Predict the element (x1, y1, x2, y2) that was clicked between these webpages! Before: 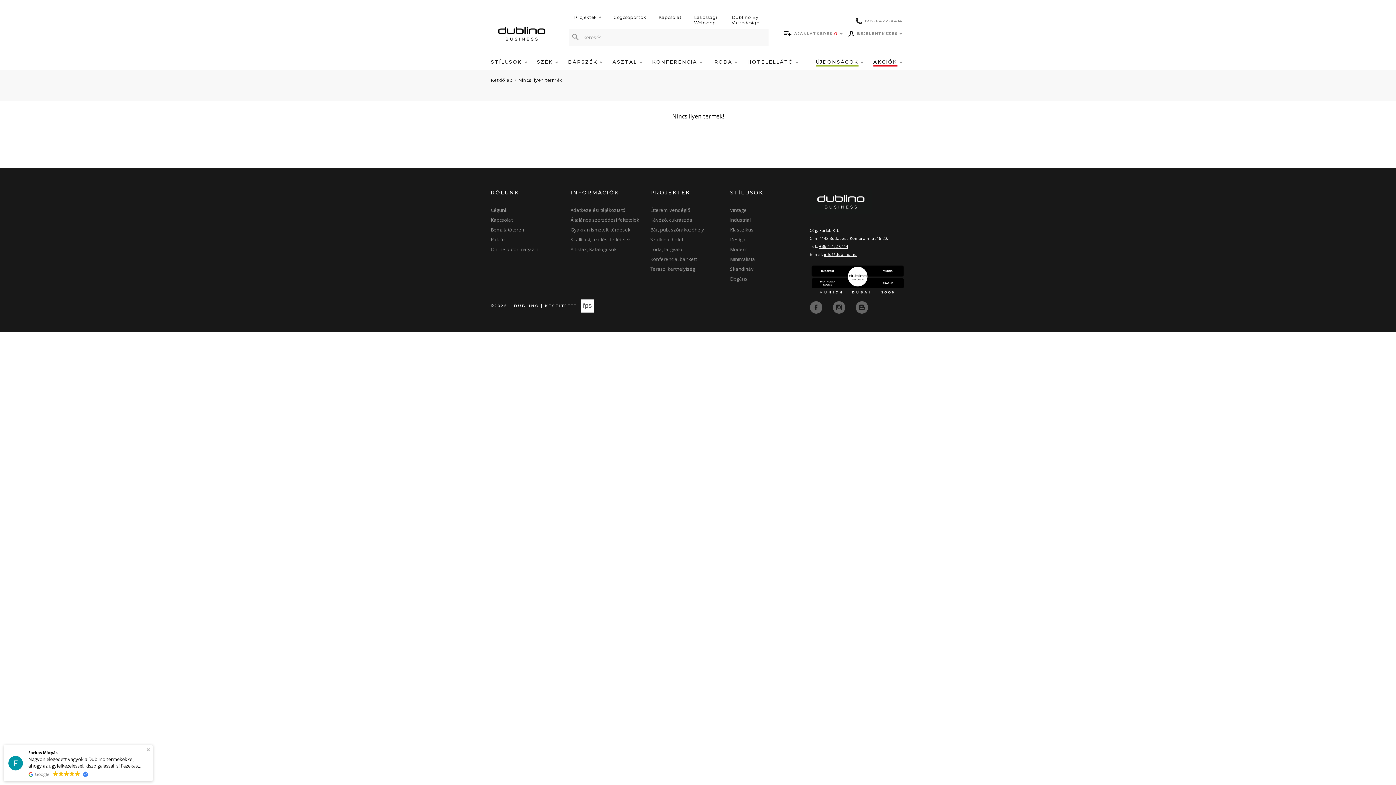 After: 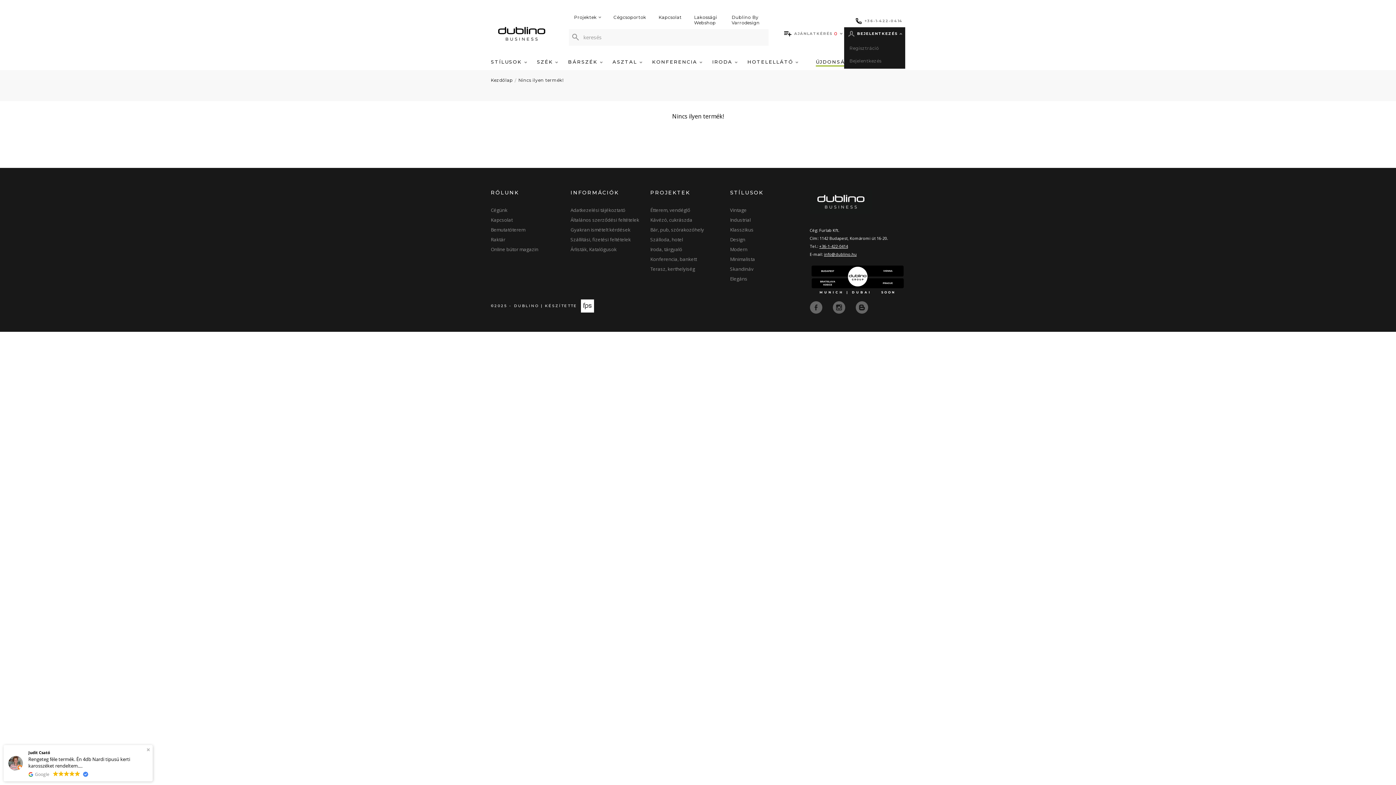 Action: label: BEJELENTKEZÉS bbox: (844, 27, 905, 40)